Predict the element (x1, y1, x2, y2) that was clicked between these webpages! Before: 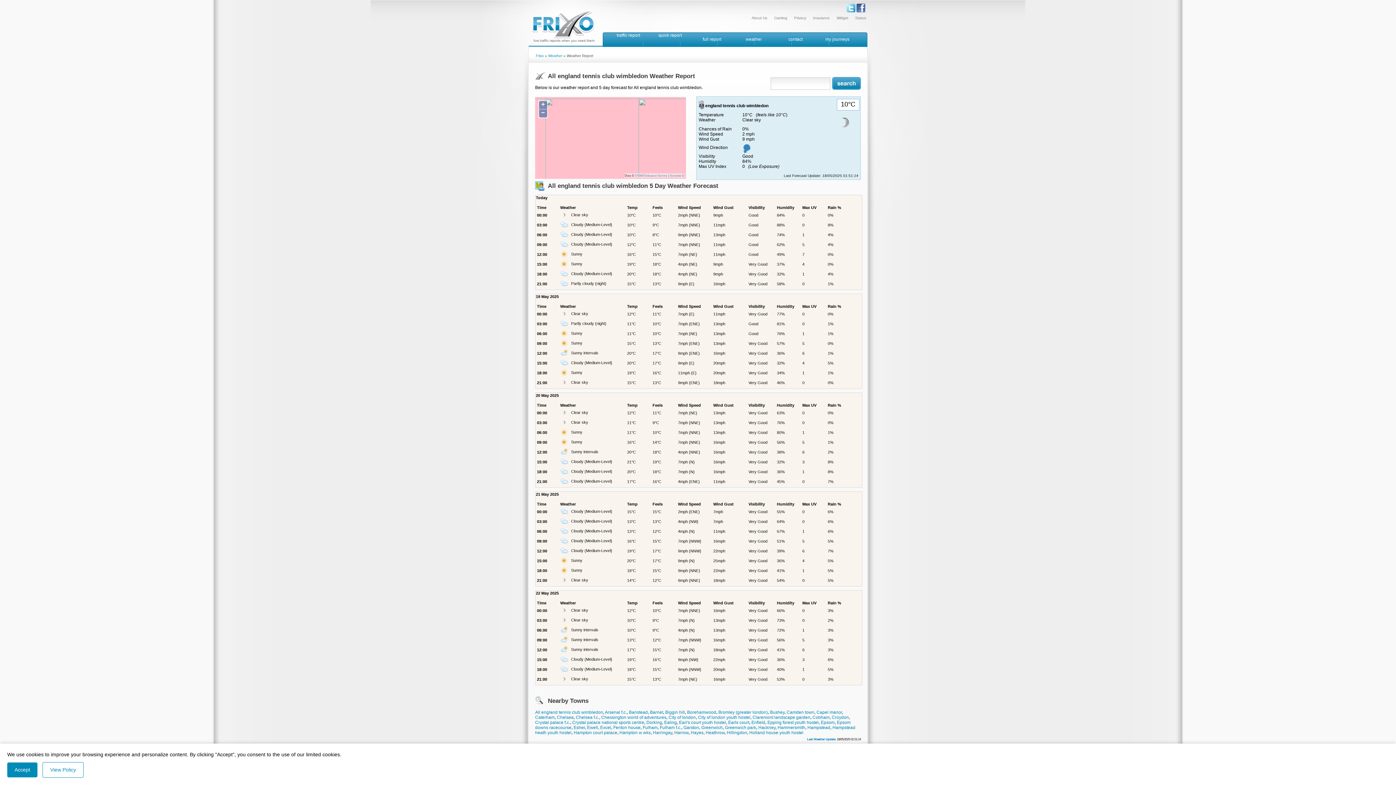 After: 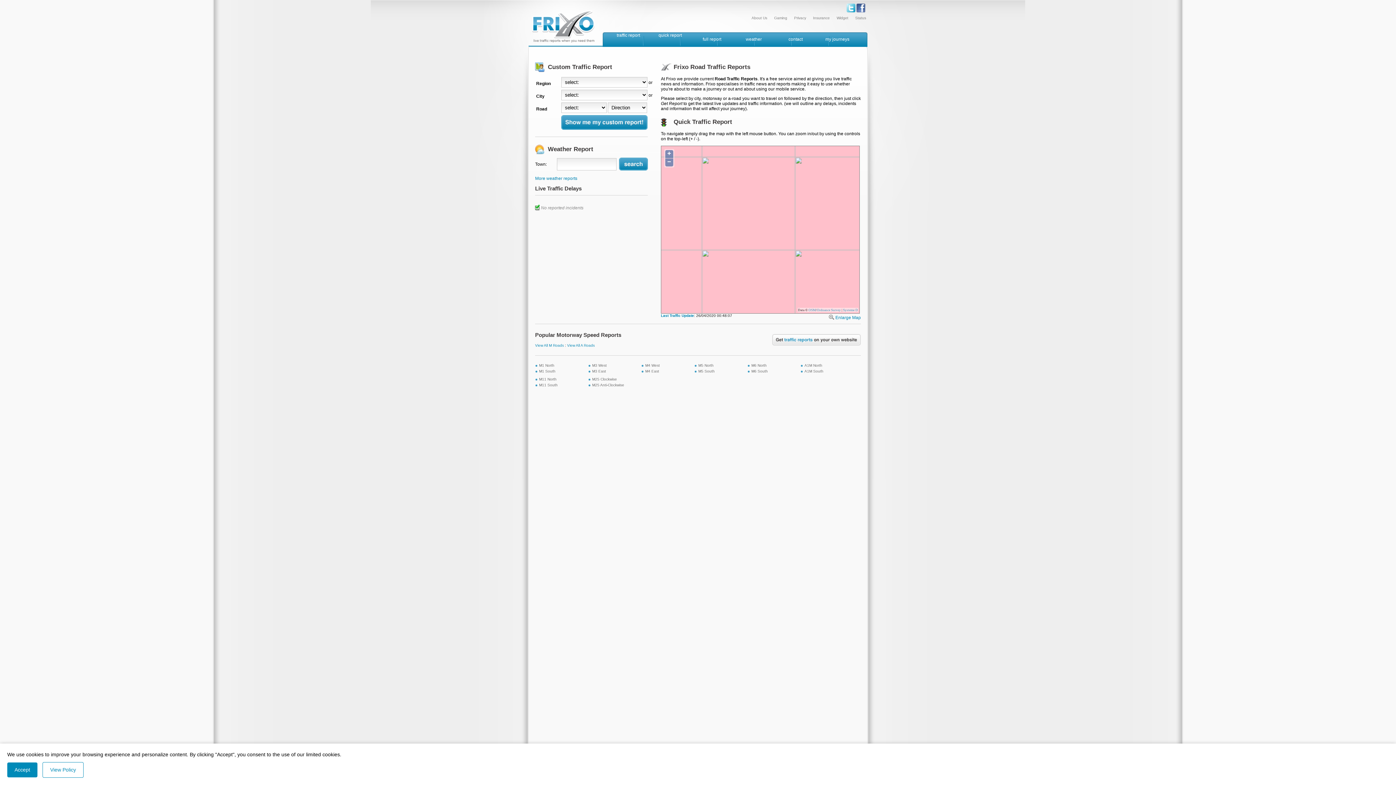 Action: label: Frixo bbox: (536, 53, 544, 57)